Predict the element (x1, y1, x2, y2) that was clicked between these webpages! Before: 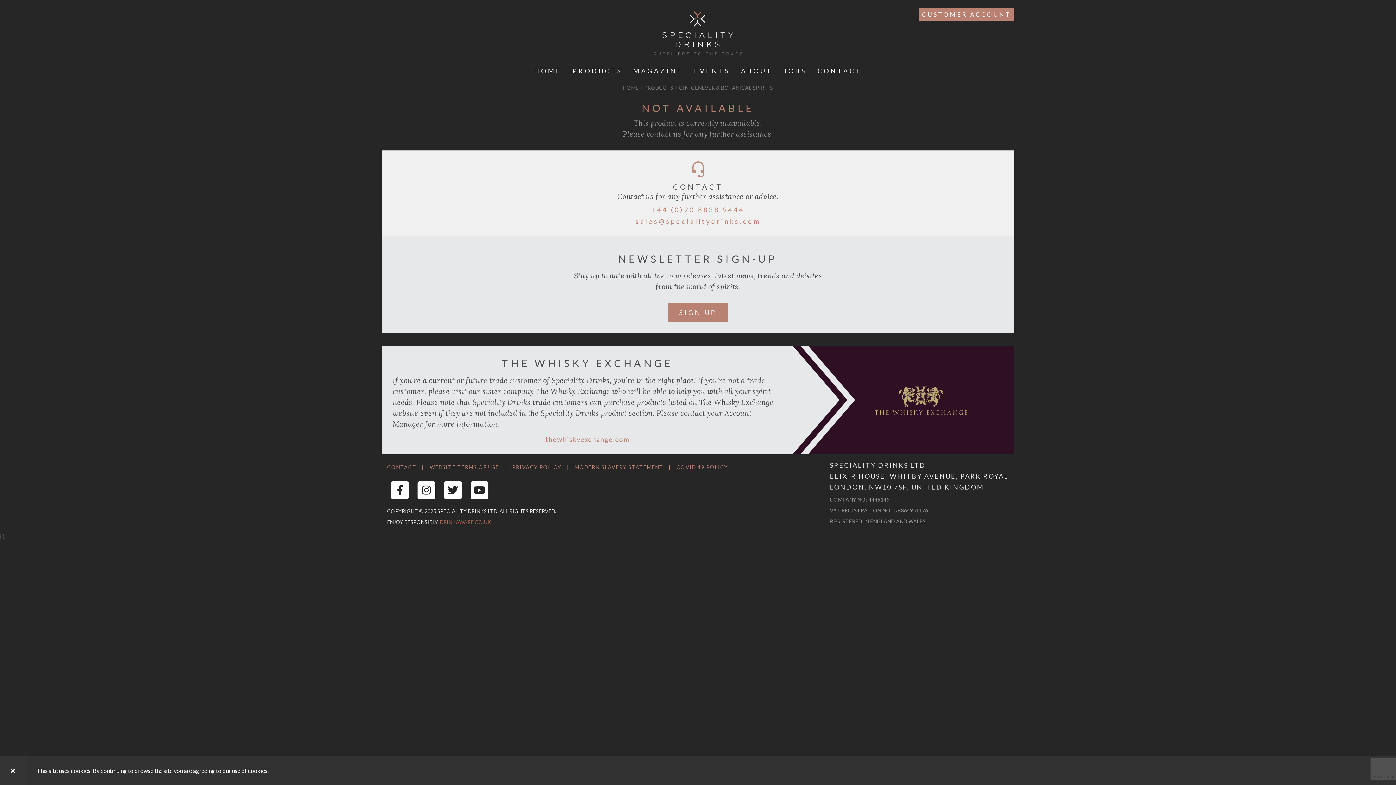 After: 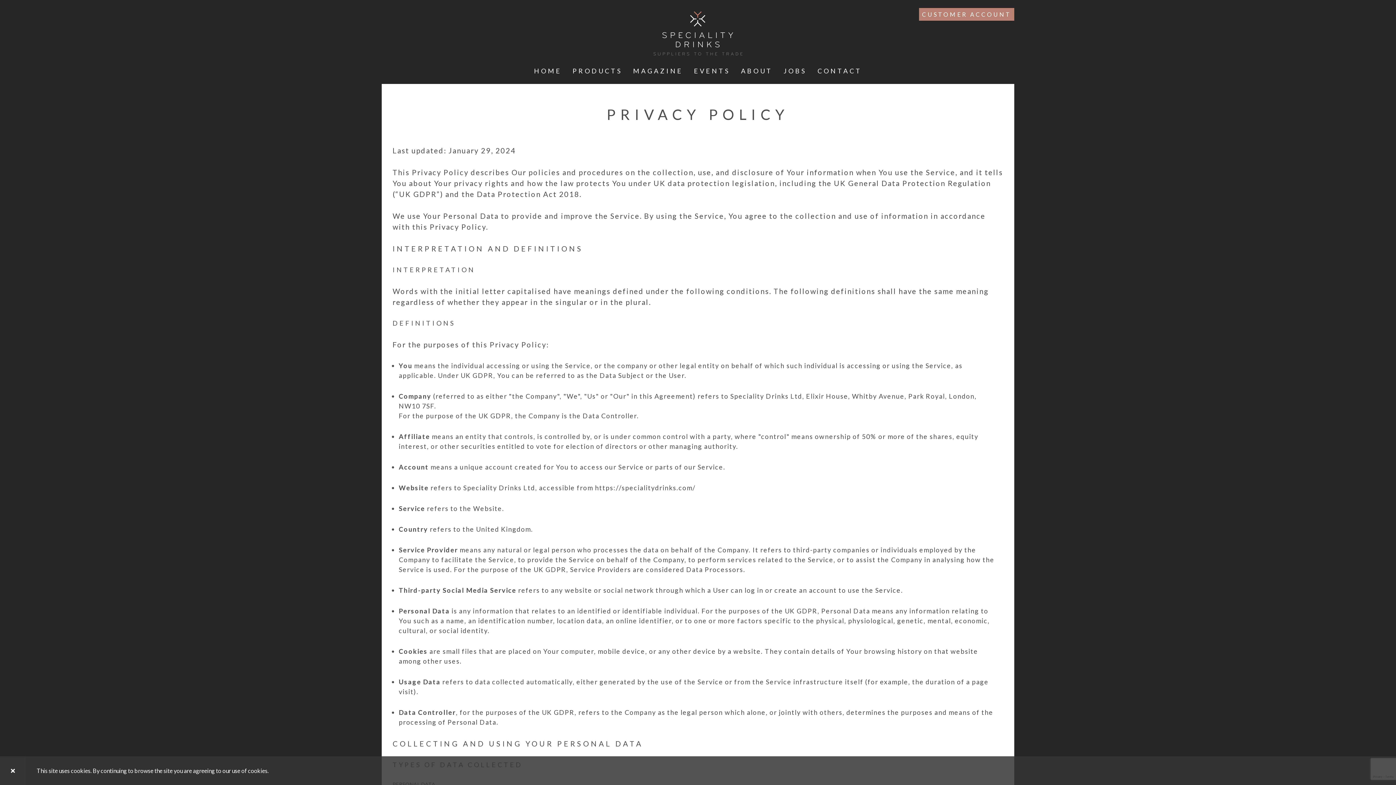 Action: bbox: (512, 465, 567, 470) label: PRIVACY POLICY